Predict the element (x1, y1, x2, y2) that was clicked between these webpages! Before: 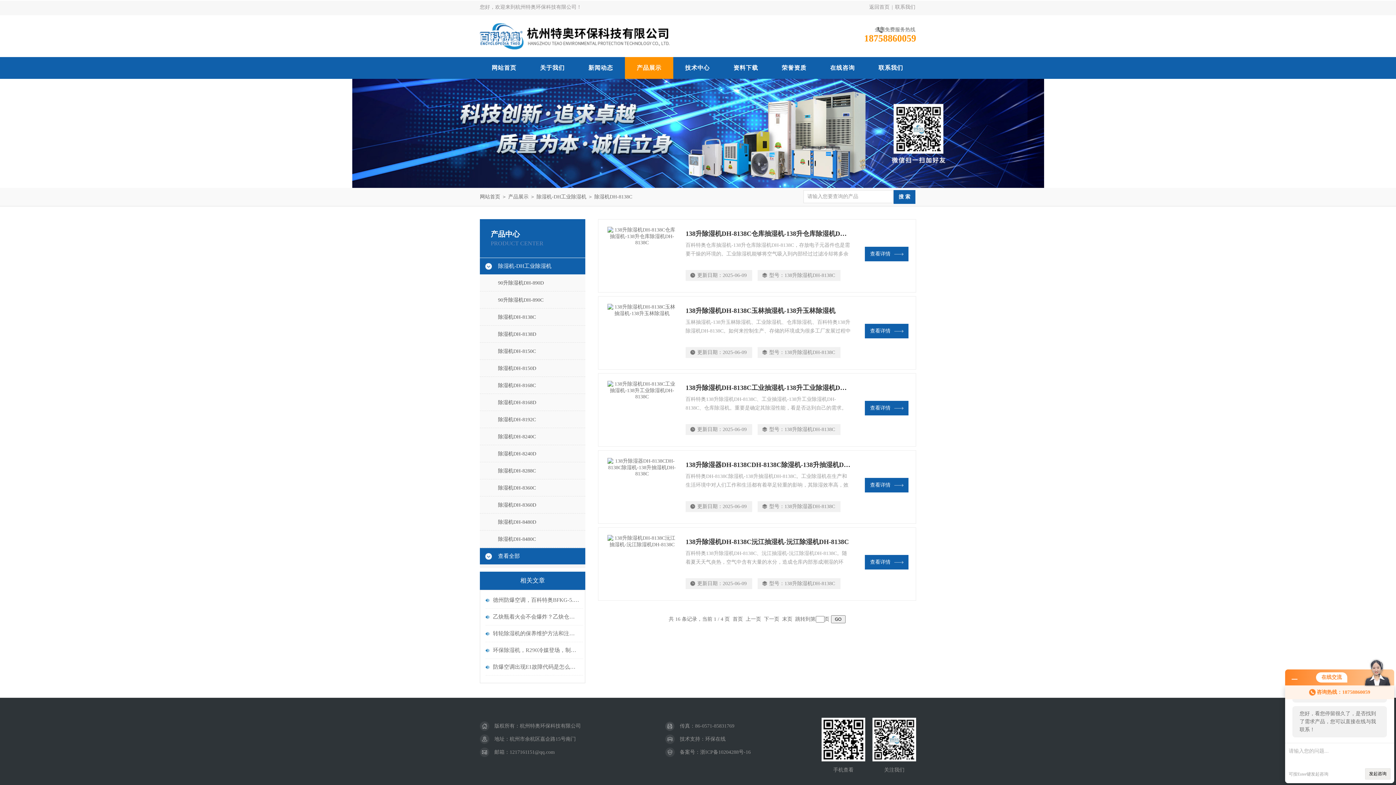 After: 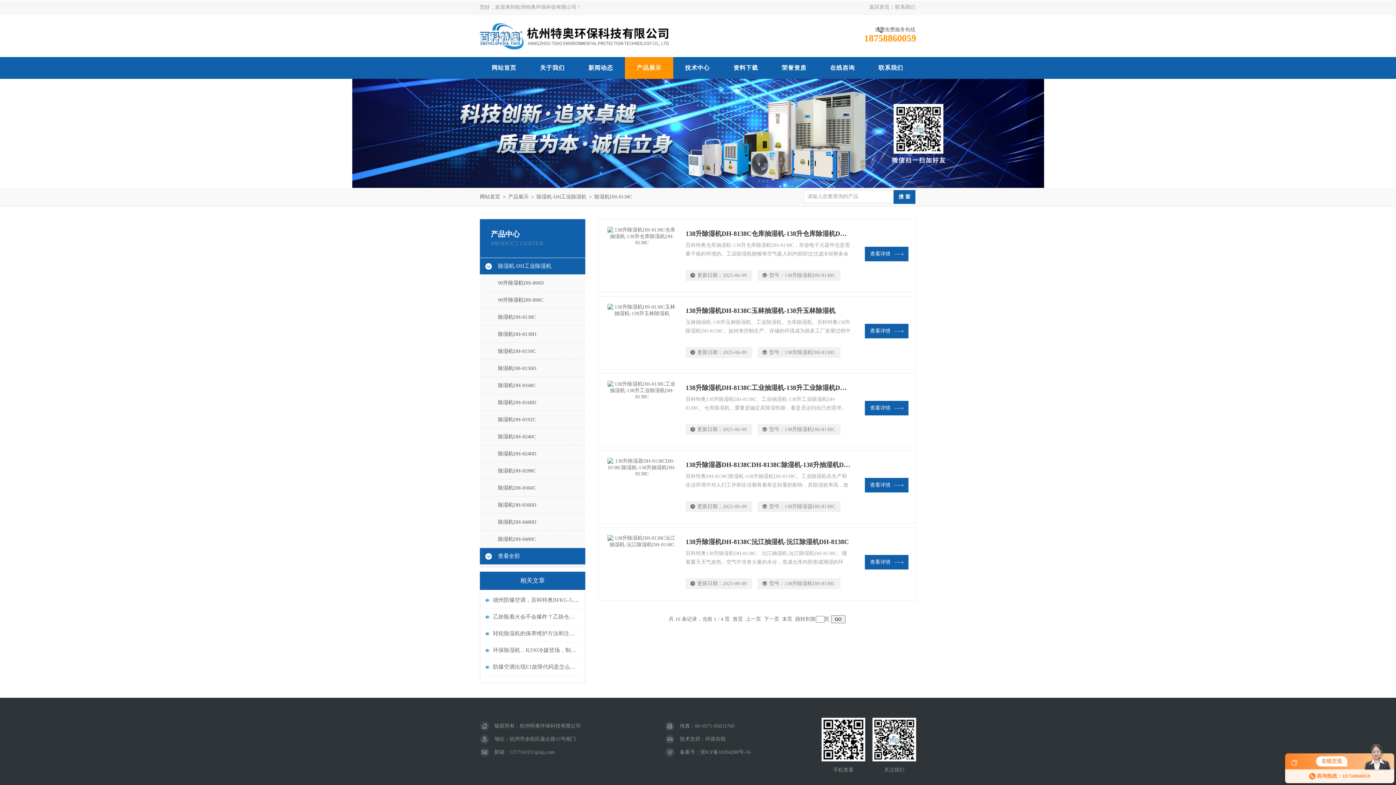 Action: bbox: (1292, 676, 1297, 681)